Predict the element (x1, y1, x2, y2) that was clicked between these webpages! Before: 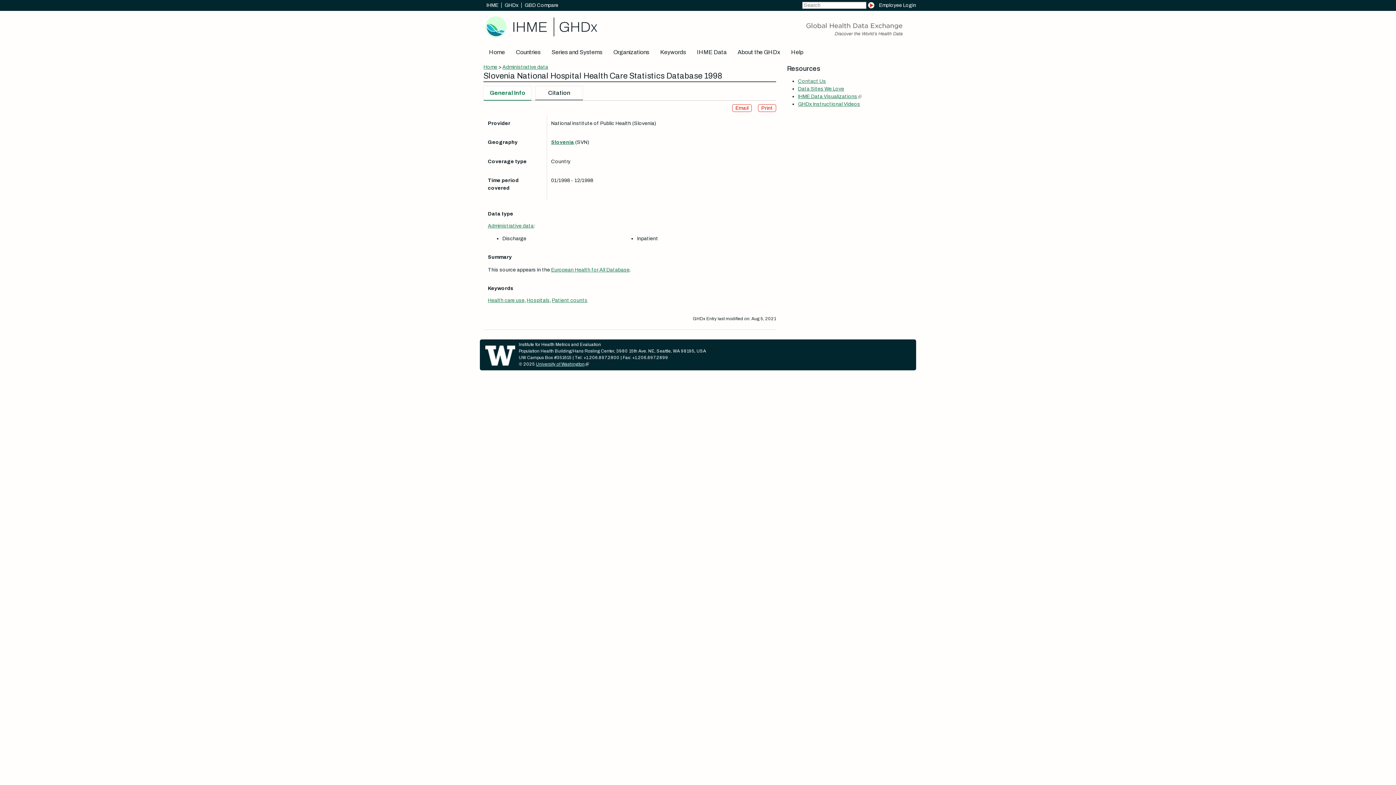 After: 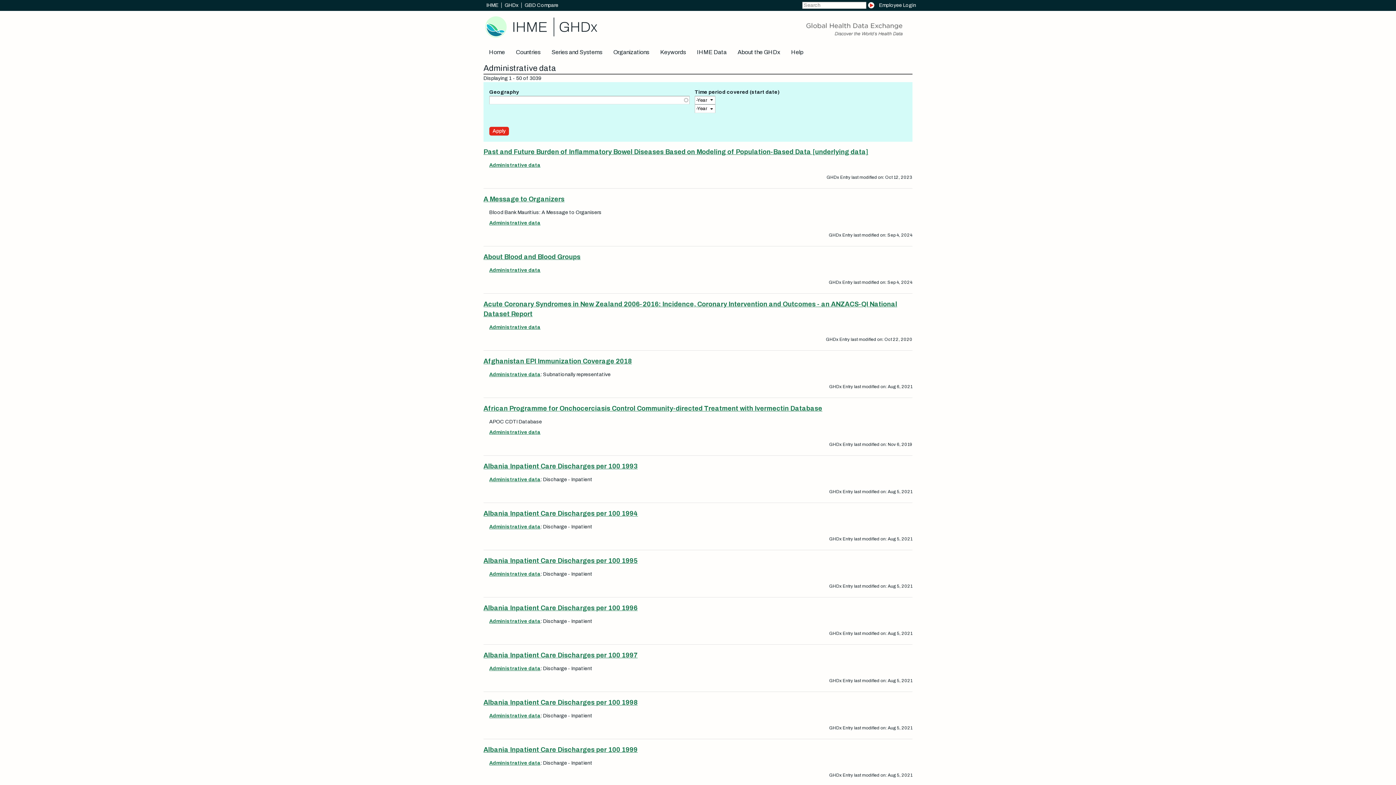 Action: label: Administrative data bbox: (487, 223, 533, 228)